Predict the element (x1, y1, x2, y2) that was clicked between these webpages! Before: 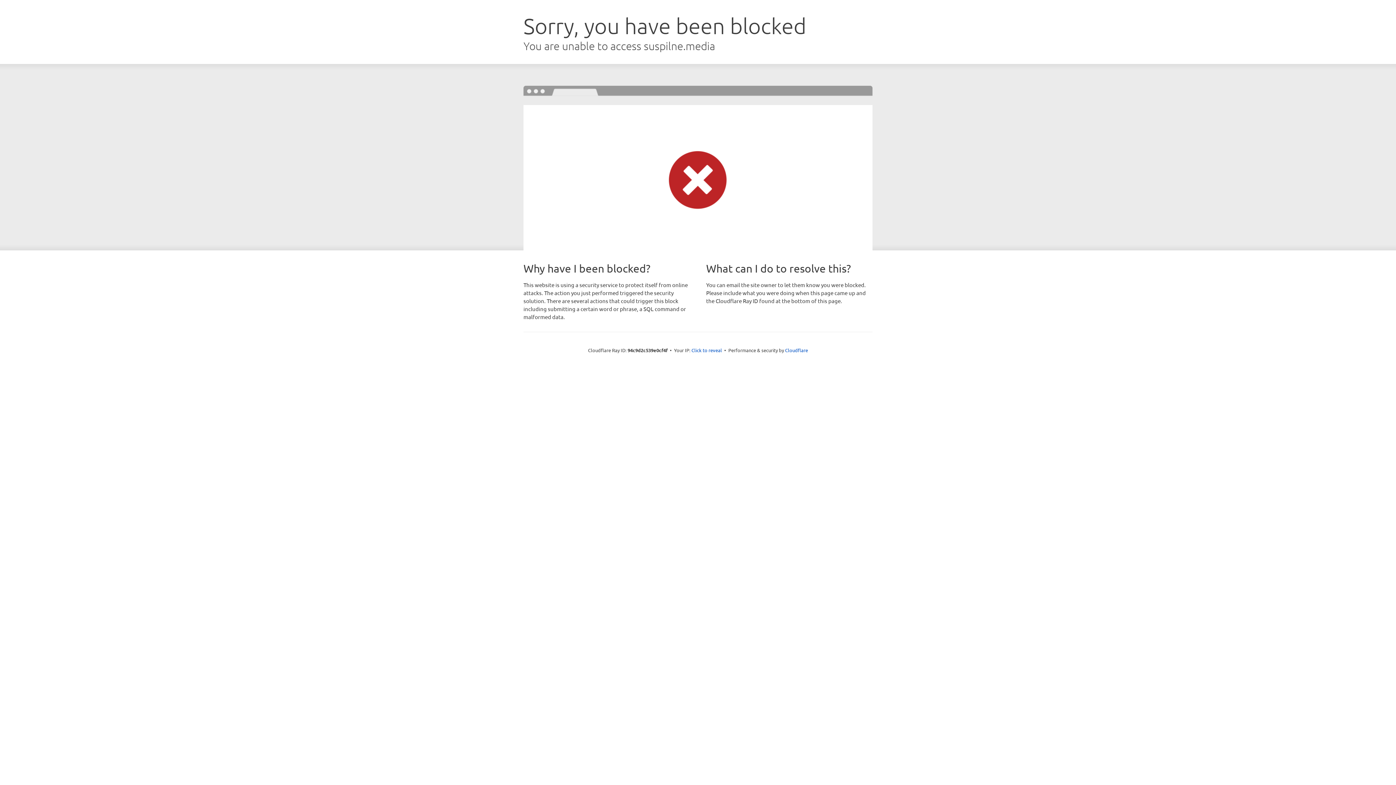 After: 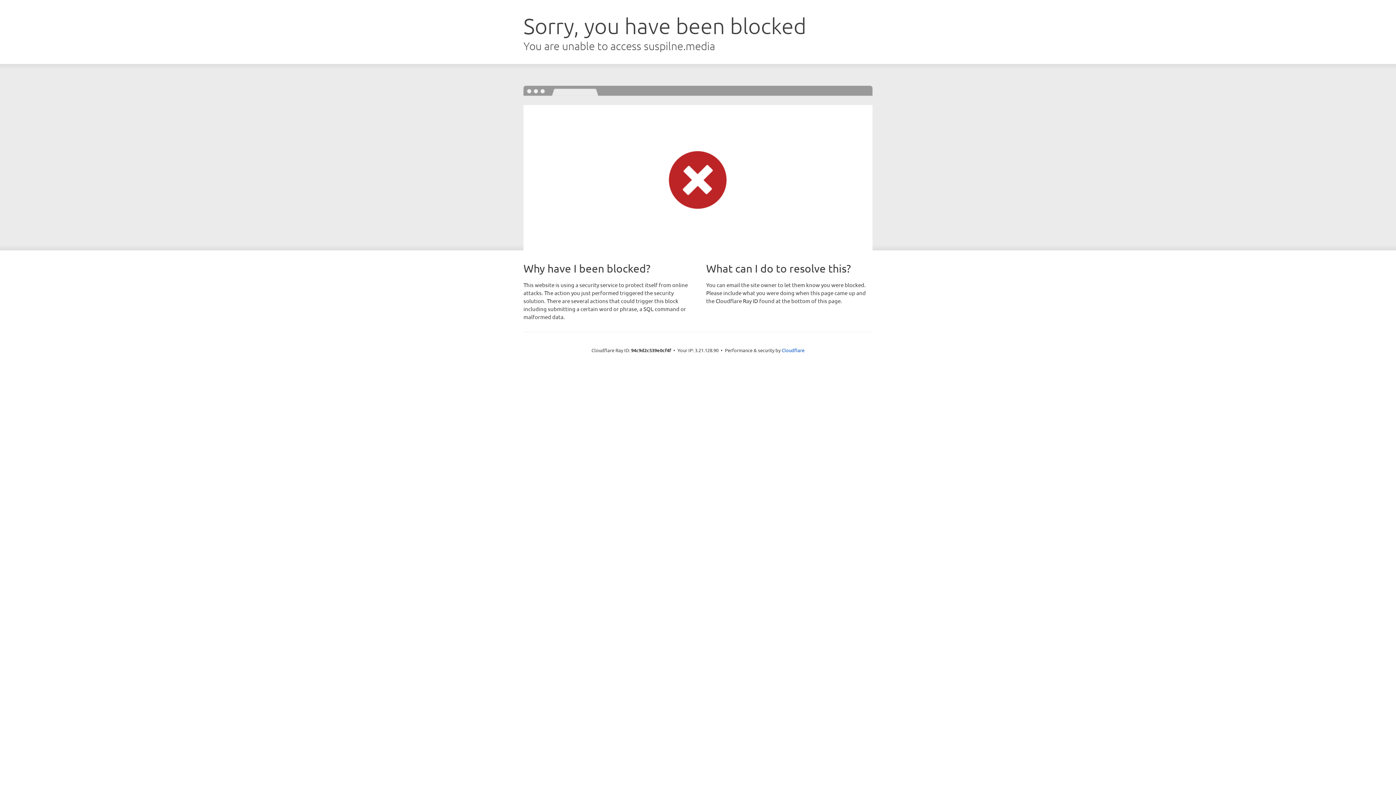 Action: bbox: (691, 346, 722, 353) label: Click to reveal